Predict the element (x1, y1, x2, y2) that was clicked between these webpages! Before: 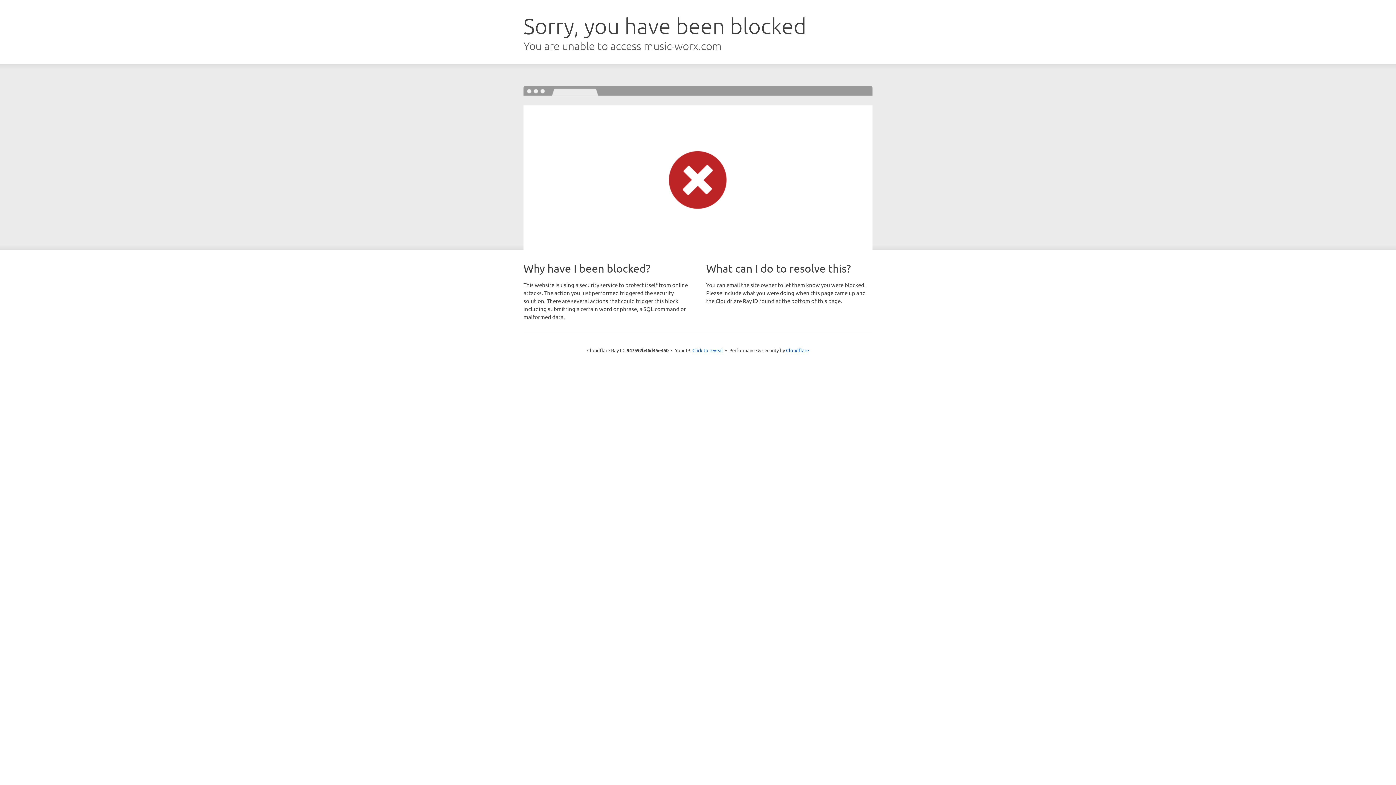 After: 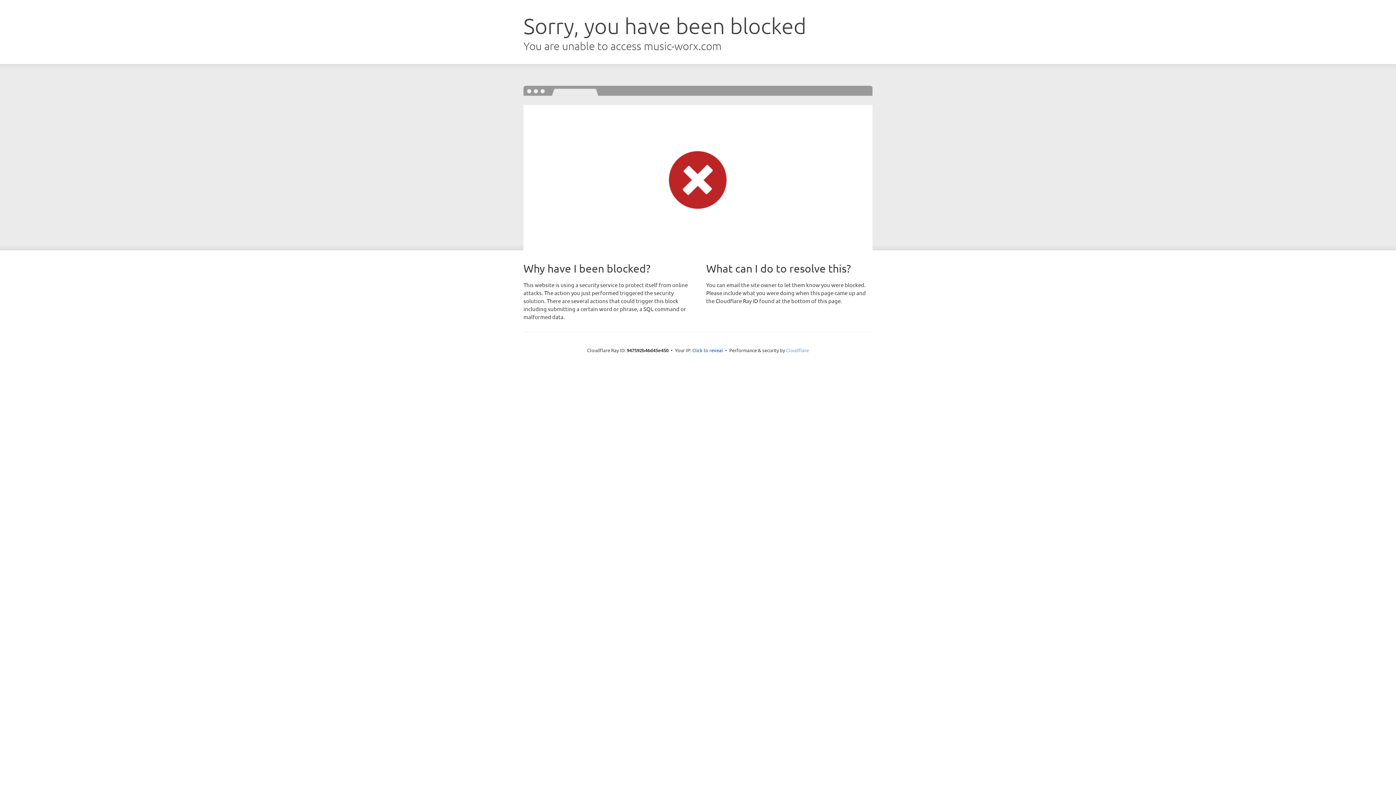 Action: bbox: (786, 347, 809, 353) label: Cloudflare